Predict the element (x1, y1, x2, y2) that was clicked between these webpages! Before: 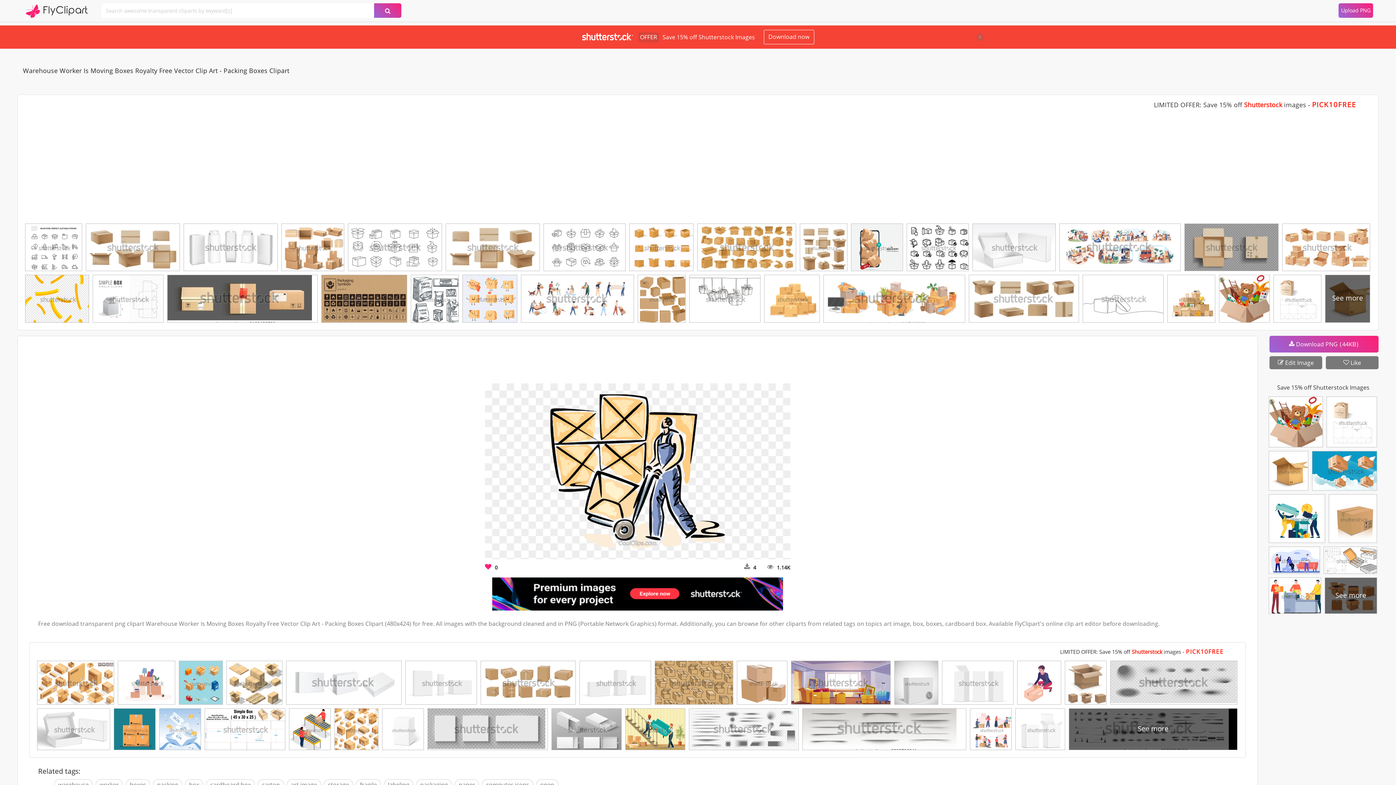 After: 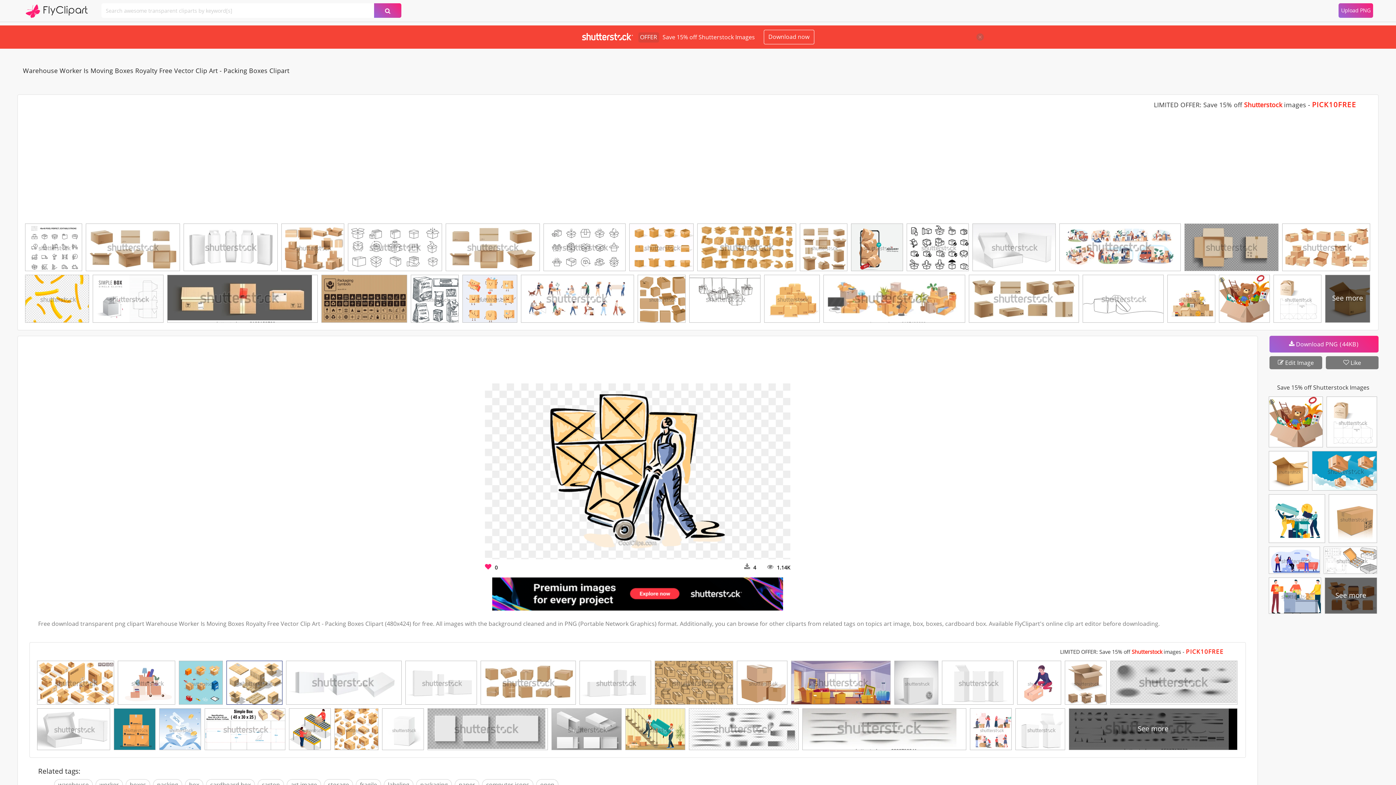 Action: bbox: (226, 661, 282, 709)